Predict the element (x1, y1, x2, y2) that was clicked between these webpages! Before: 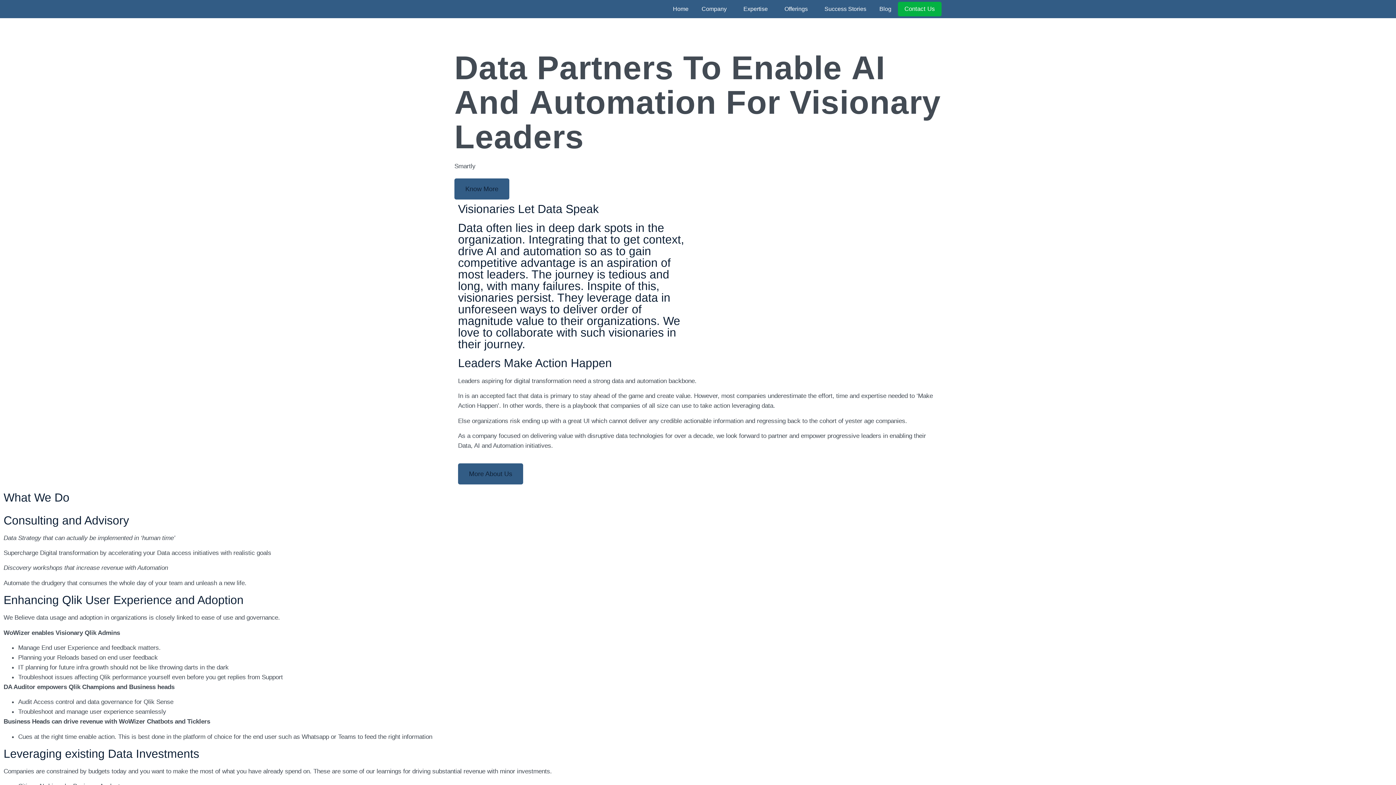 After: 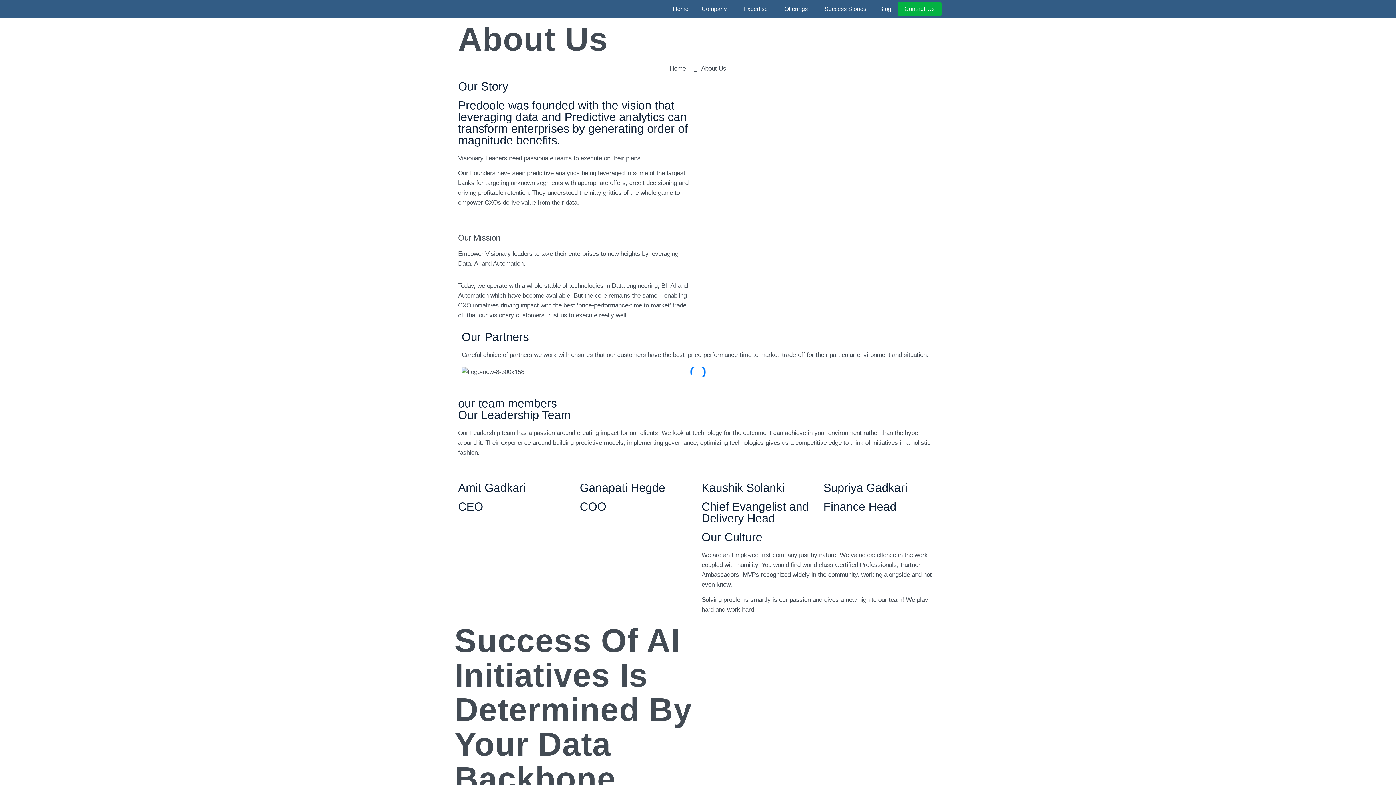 Action: label: More About Us bbox: (458, 463, 523, 484)